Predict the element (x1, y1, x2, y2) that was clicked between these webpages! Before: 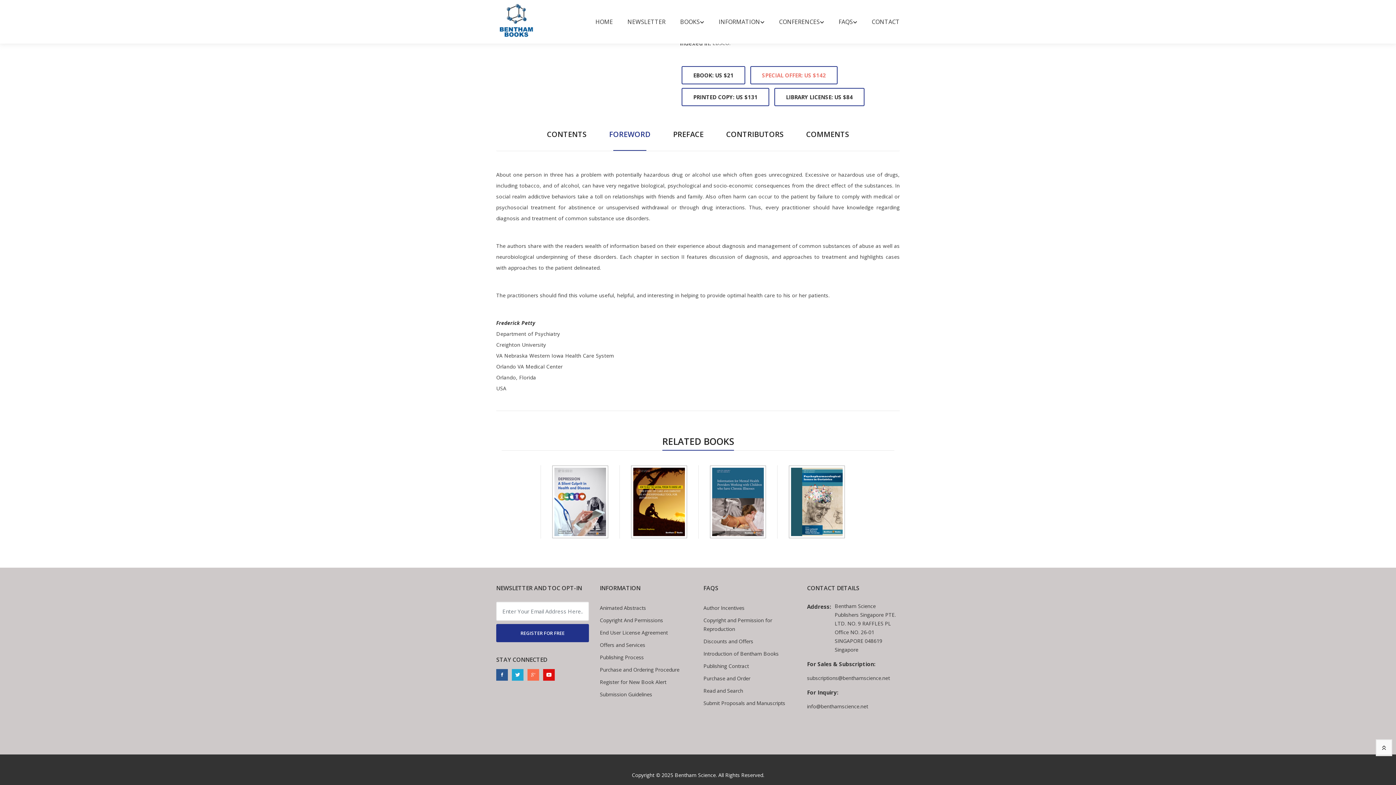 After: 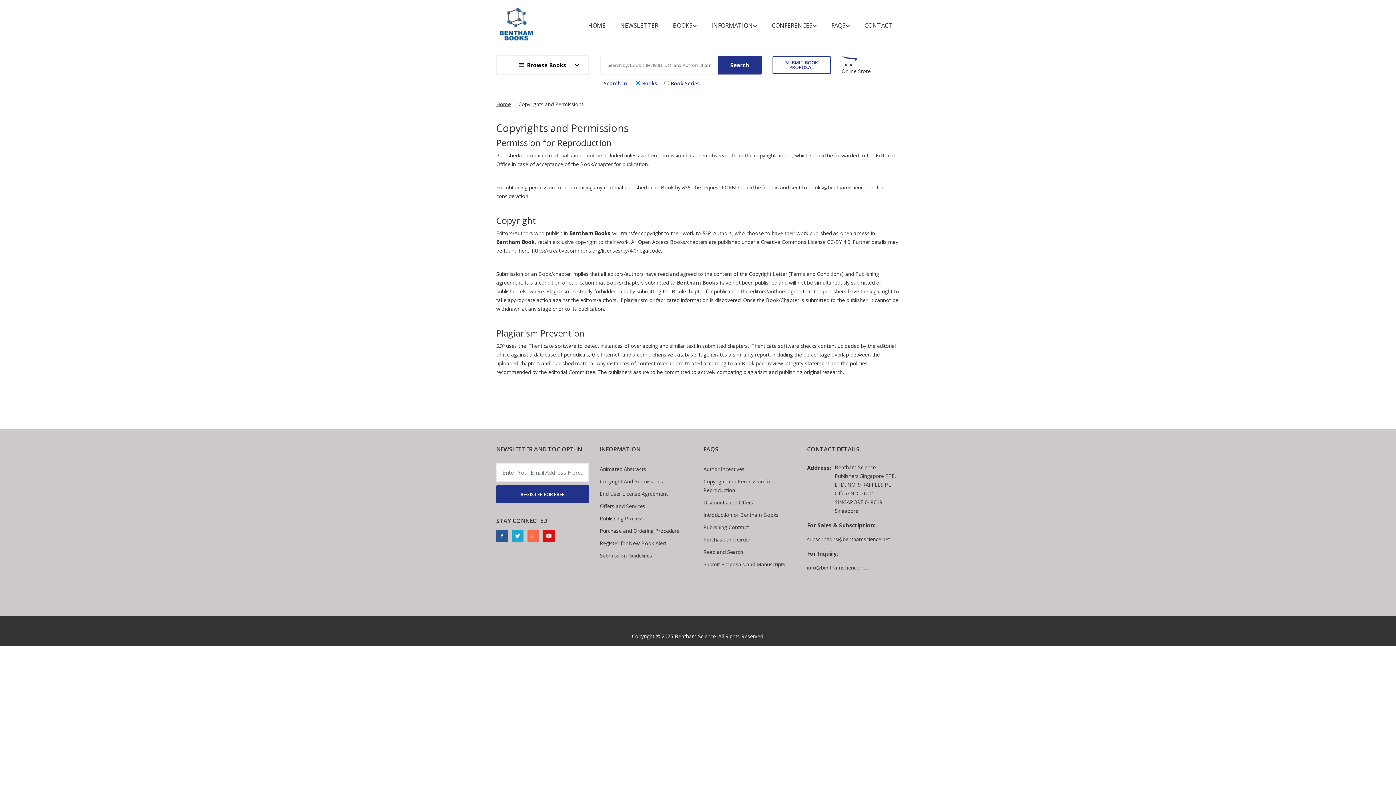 Action: label: Copyright And Permissions bbox: (600, 616, 663, 625)